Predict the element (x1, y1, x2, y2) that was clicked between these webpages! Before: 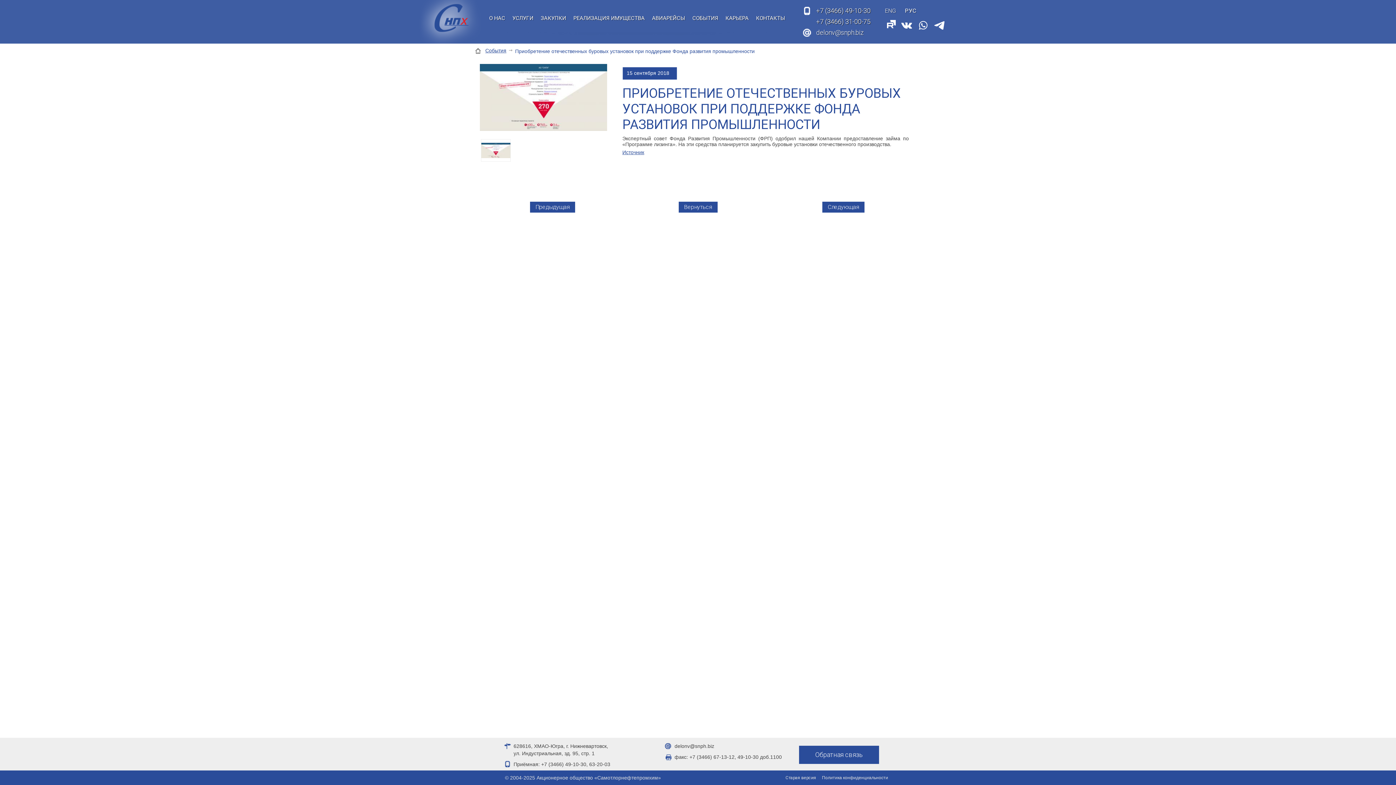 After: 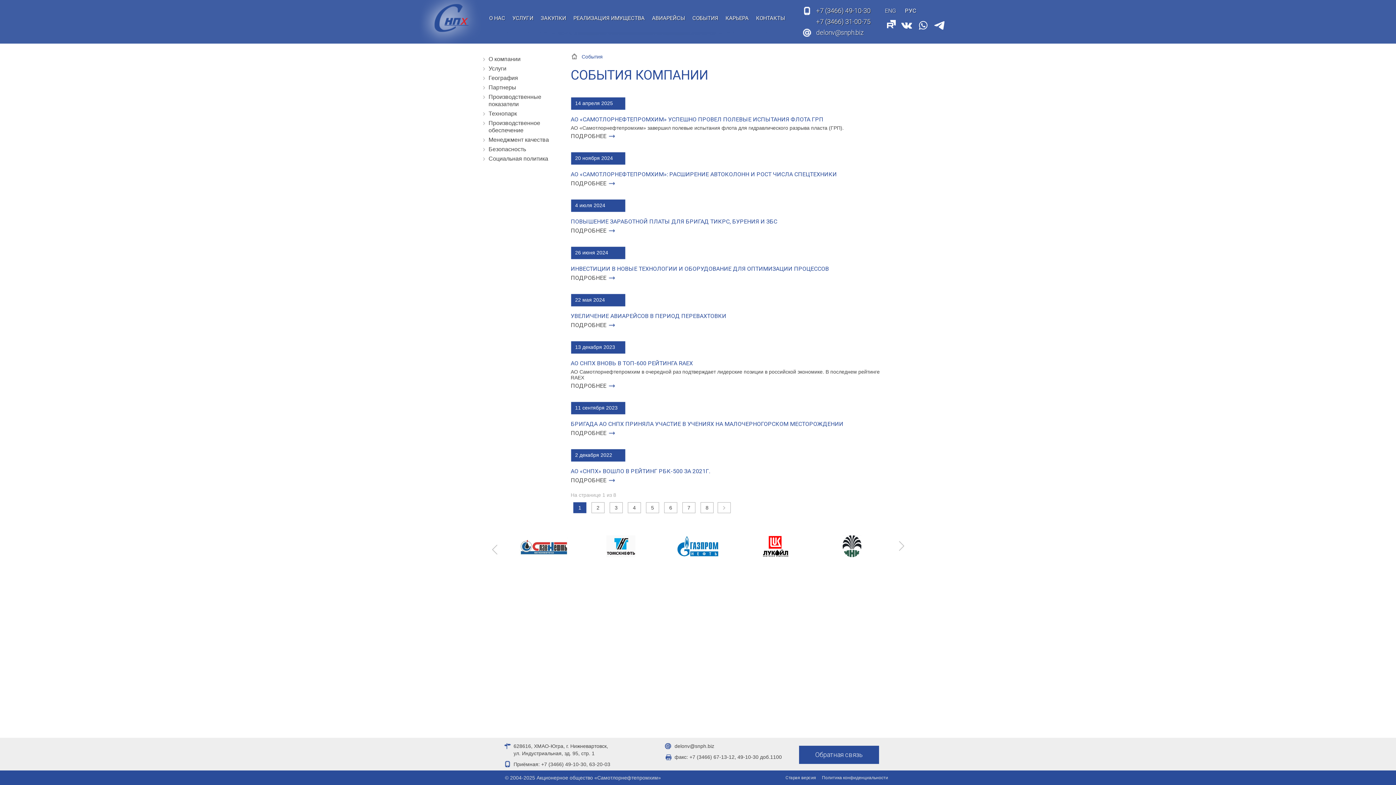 Action: label: СОБЫТИЯ bbox: (688, 4, 722, 32)